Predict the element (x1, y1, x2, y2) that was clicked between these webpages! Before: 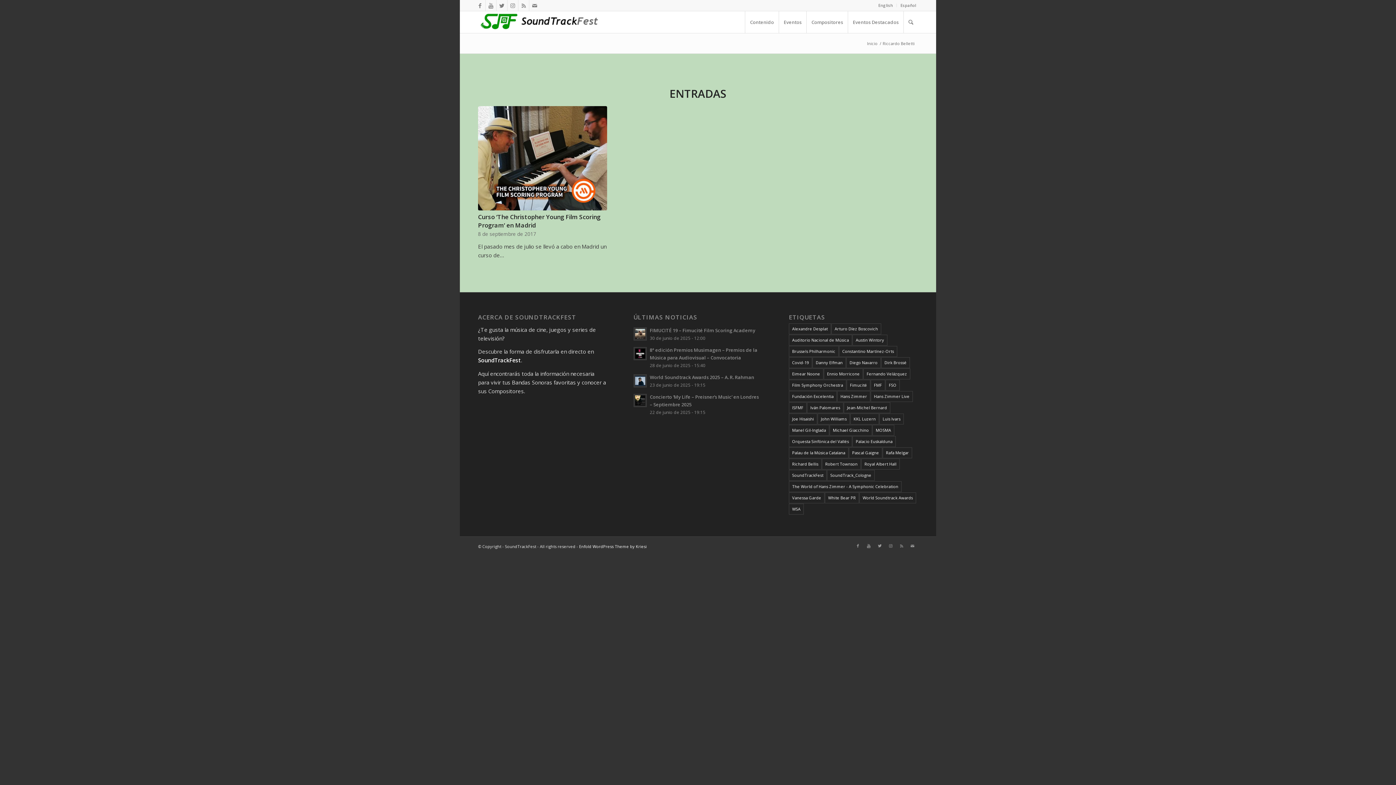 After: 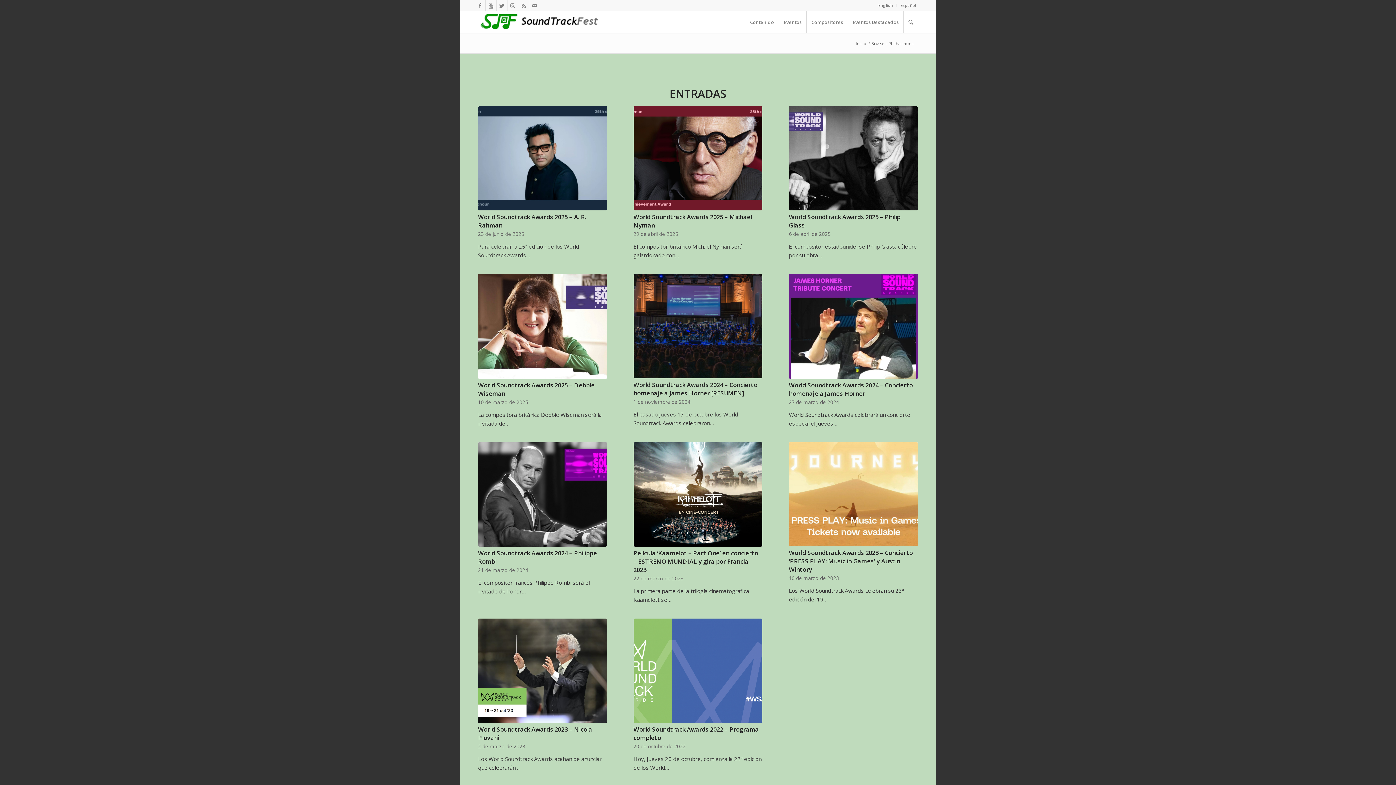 Action: bbox: (789, 346, 838, 357) label: Brussels Philharmonic (44 elementos)